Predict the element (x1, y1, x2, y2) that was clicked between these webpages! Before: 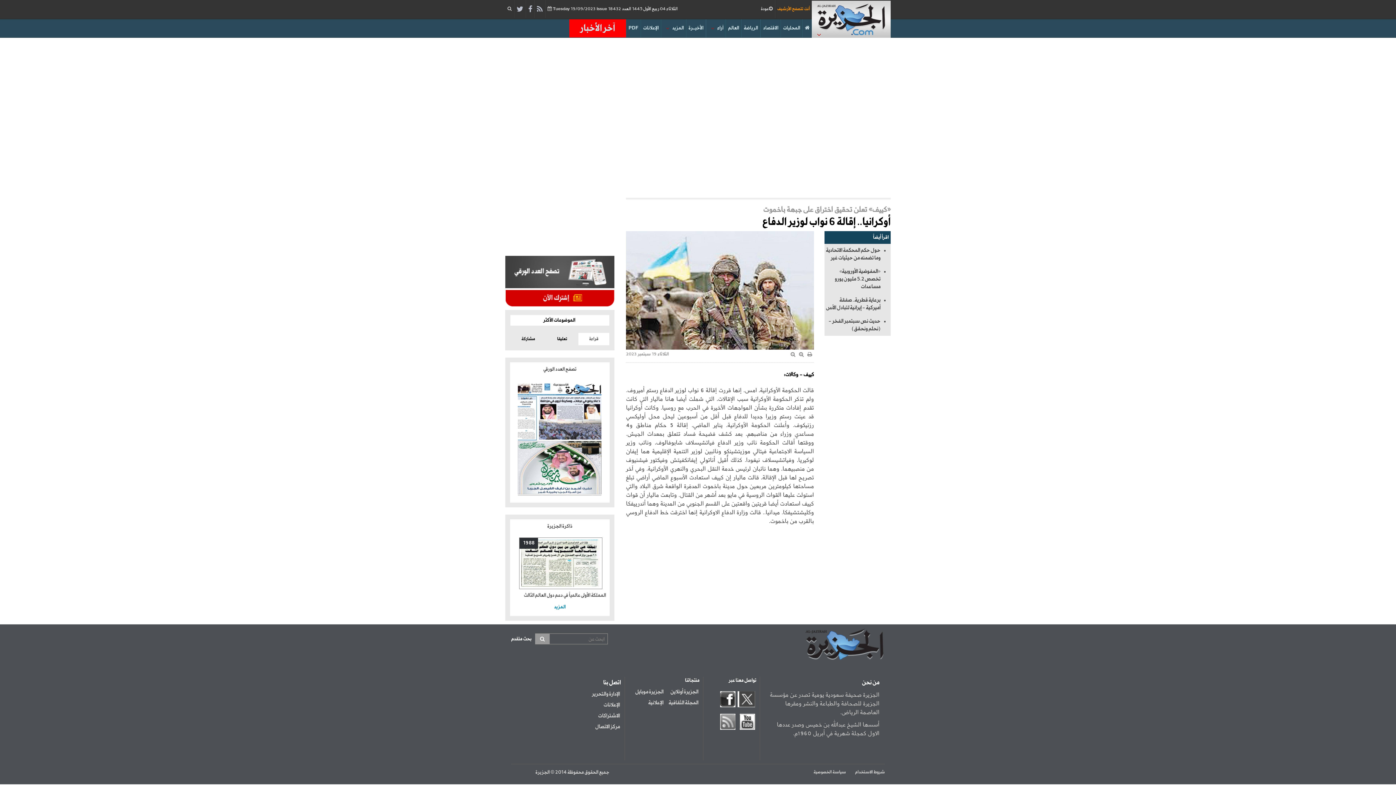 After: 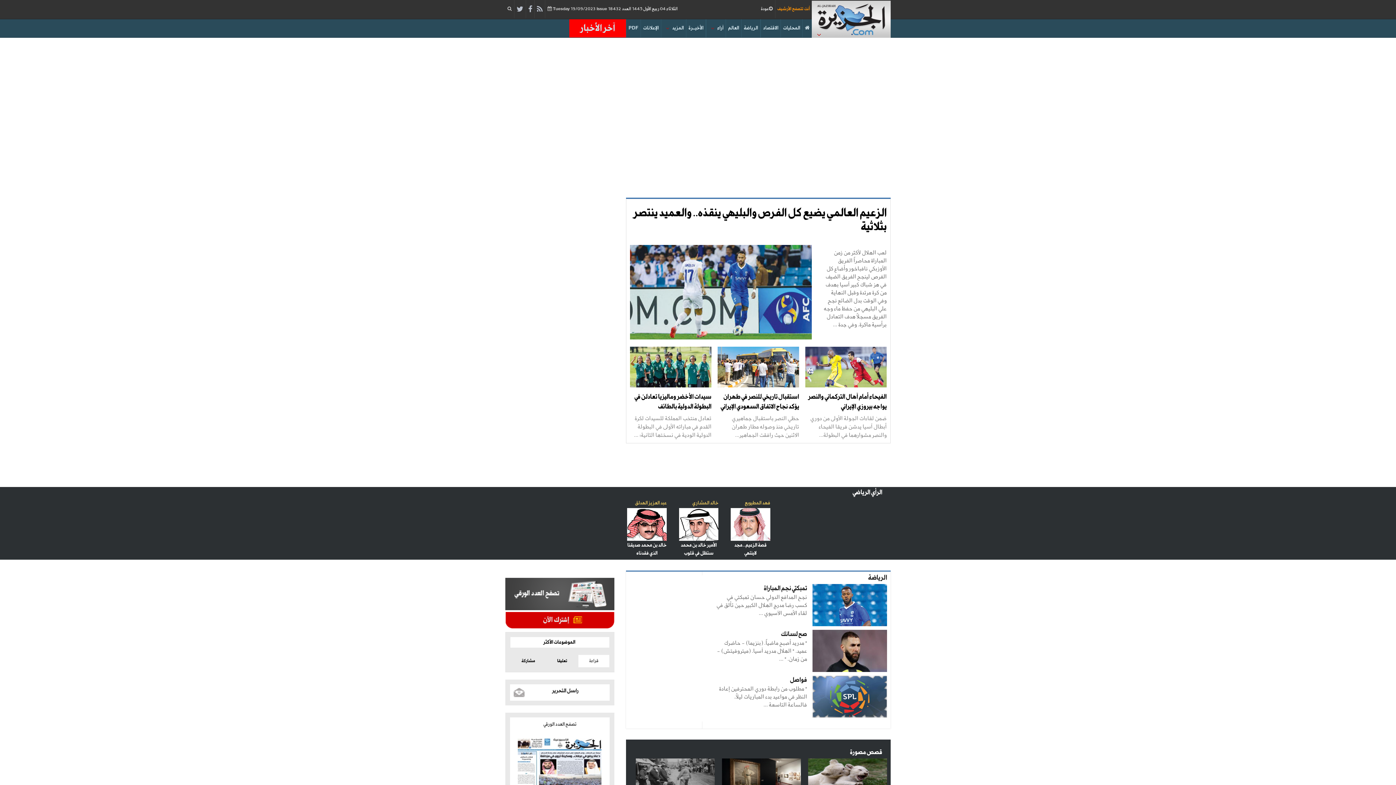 Action: label: الرياضة bbox: (741, 19, 760, 37)